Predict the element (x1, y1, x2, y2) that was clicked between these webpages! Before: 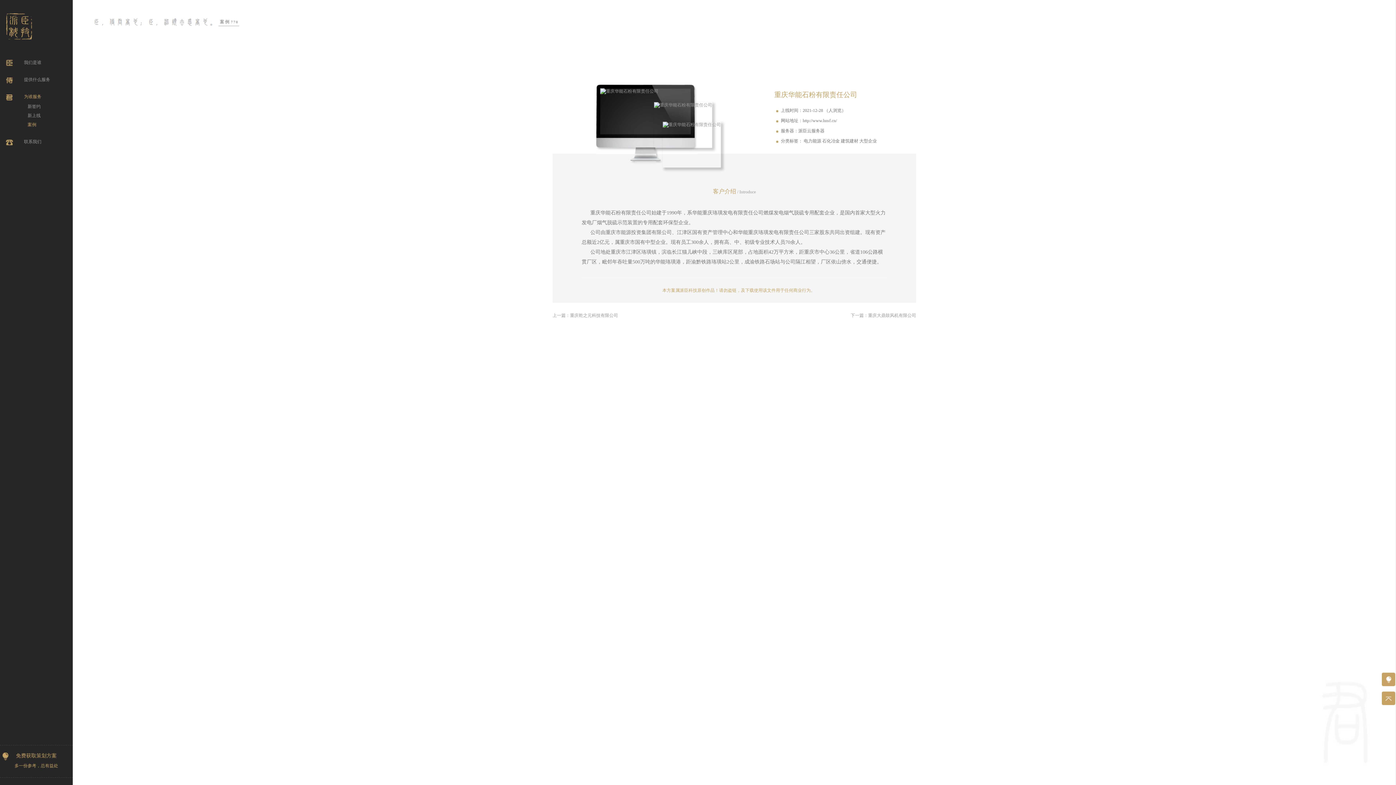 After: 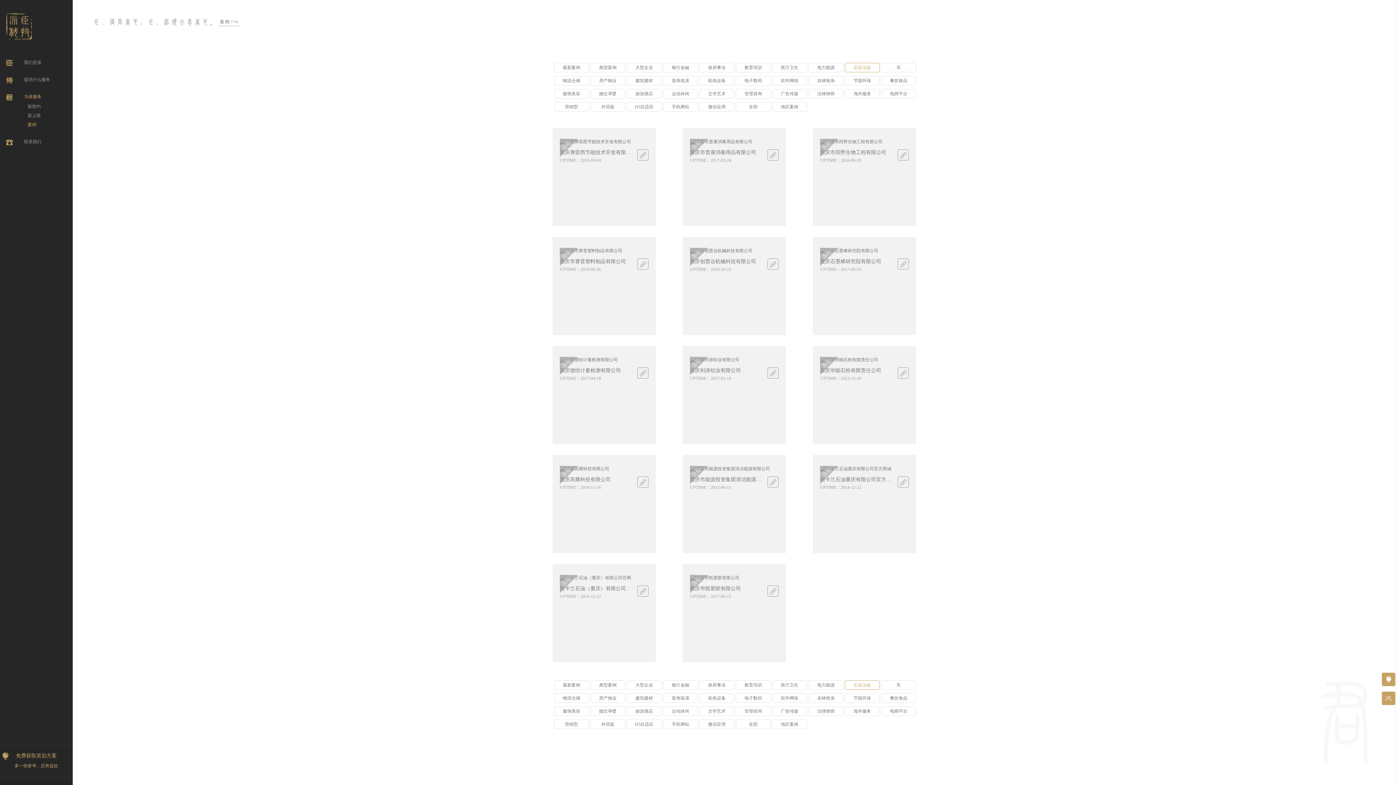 Action: bbox: (822, 138, 840, 143) label: 石化冶金